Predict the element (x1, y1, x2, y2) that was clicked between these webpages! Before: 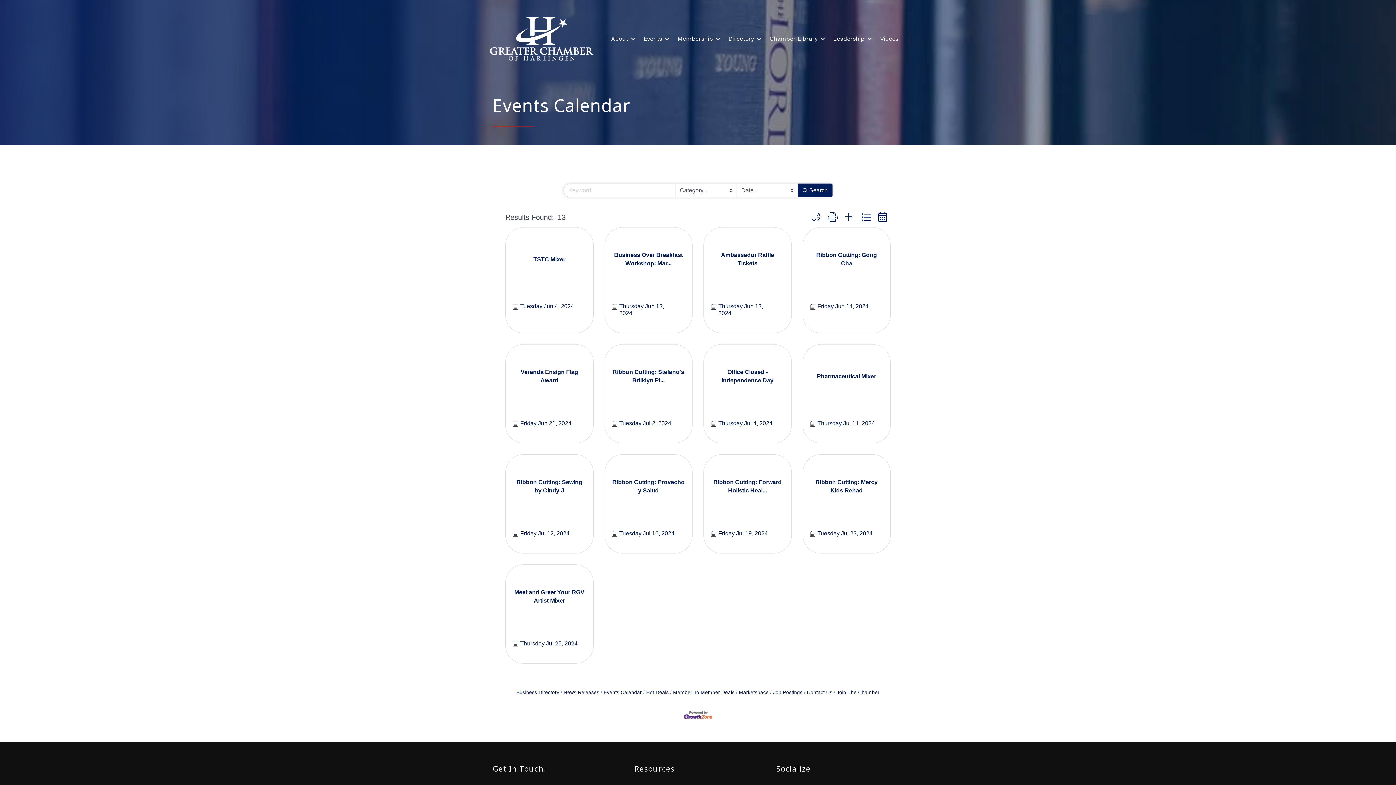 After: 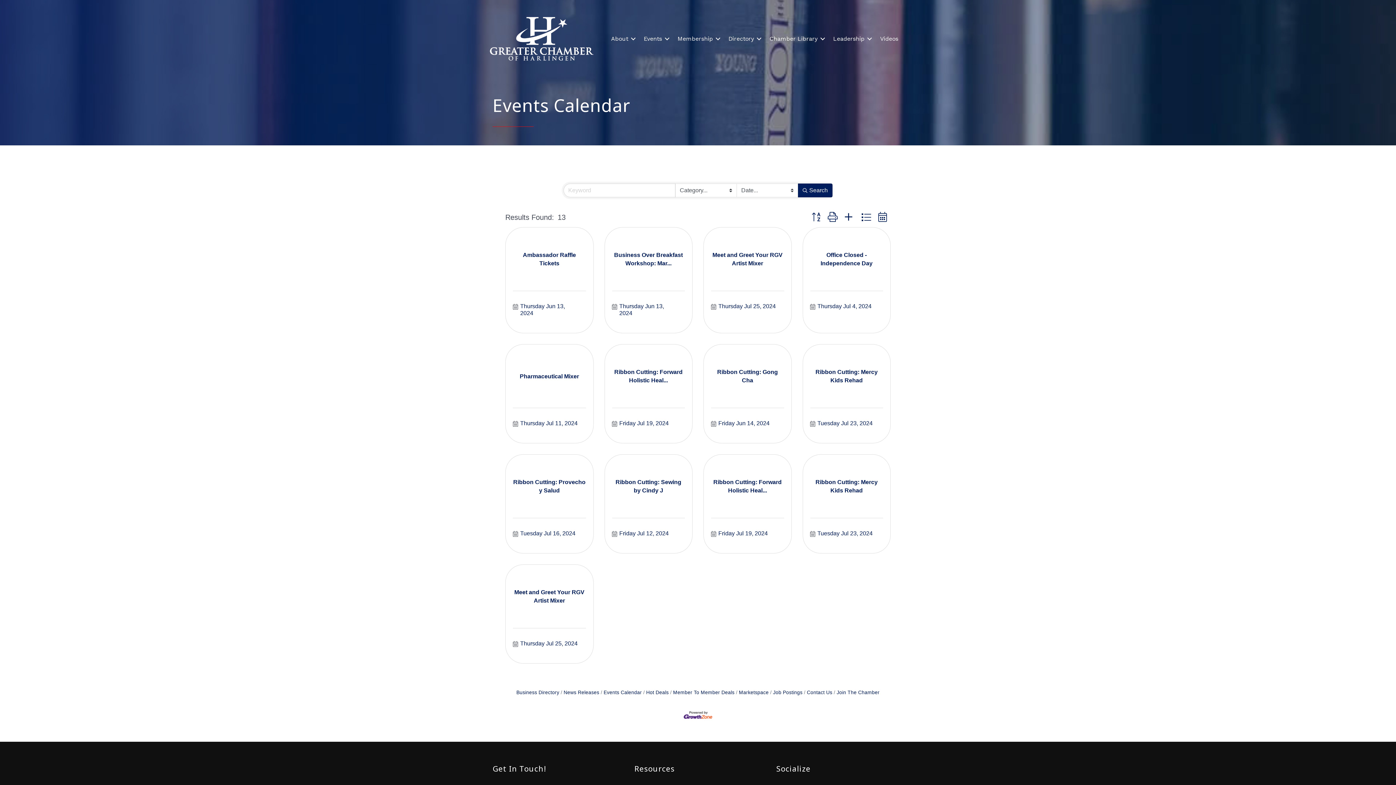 Action: bbox: (808, 210, 824, 224)